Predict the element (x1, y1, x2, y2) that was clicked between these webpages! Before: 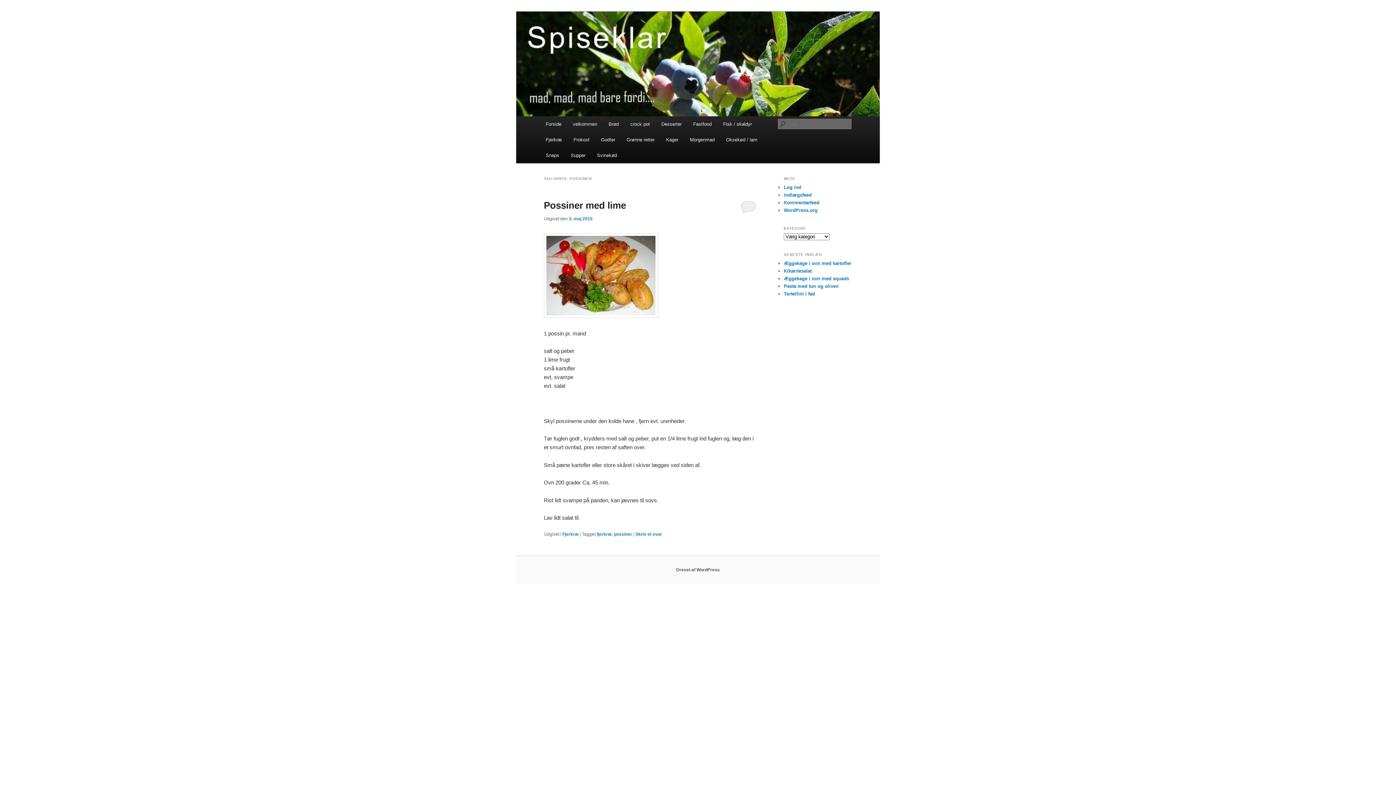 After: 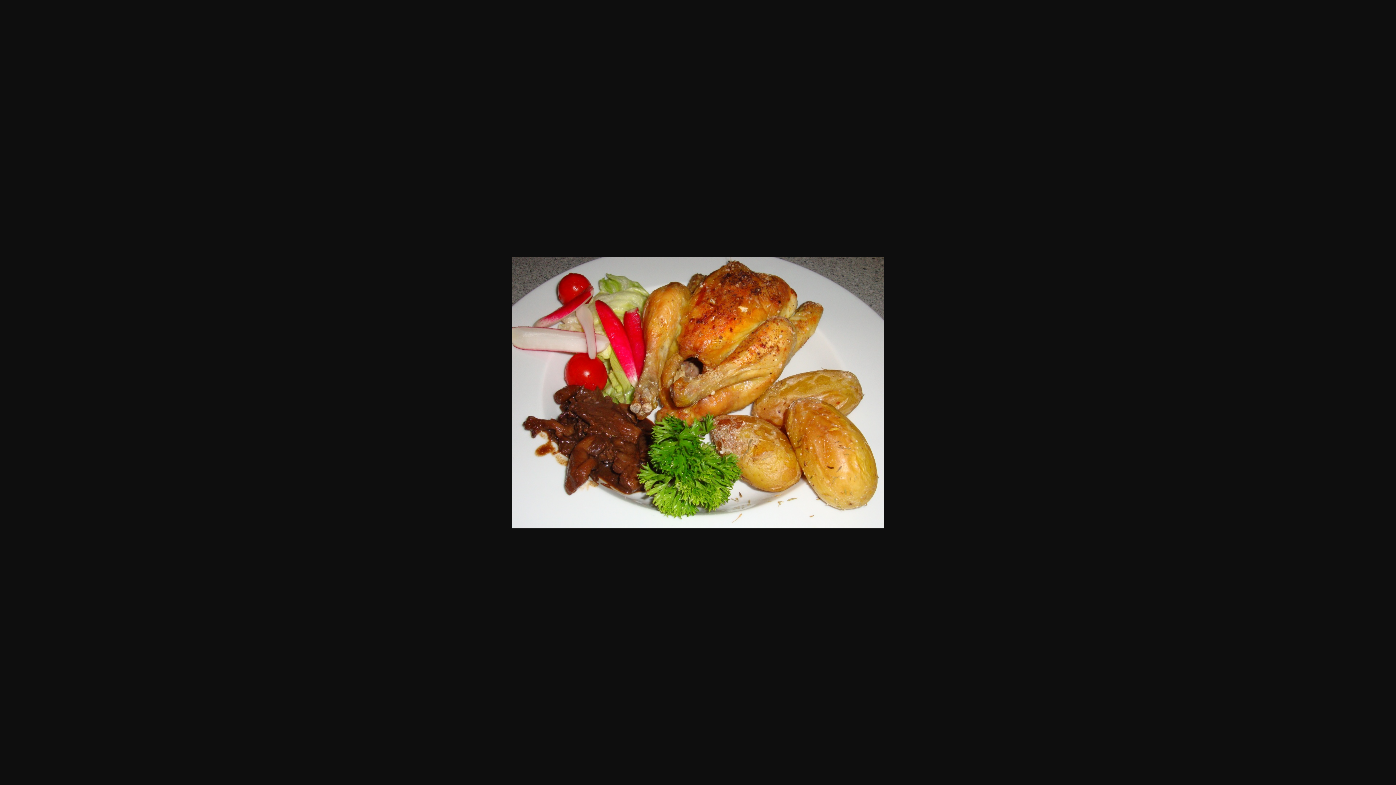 Action: bbox: (544, 312, 658, 319)